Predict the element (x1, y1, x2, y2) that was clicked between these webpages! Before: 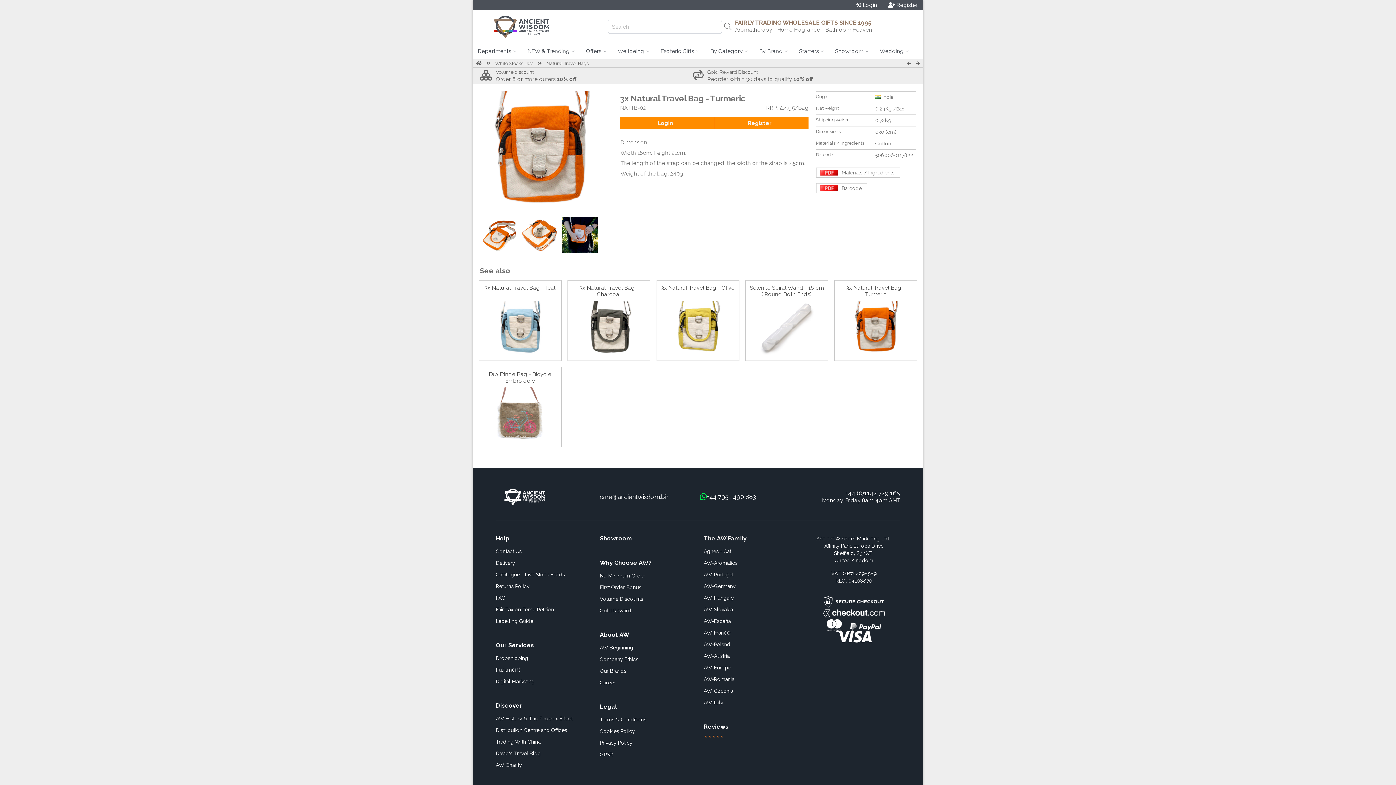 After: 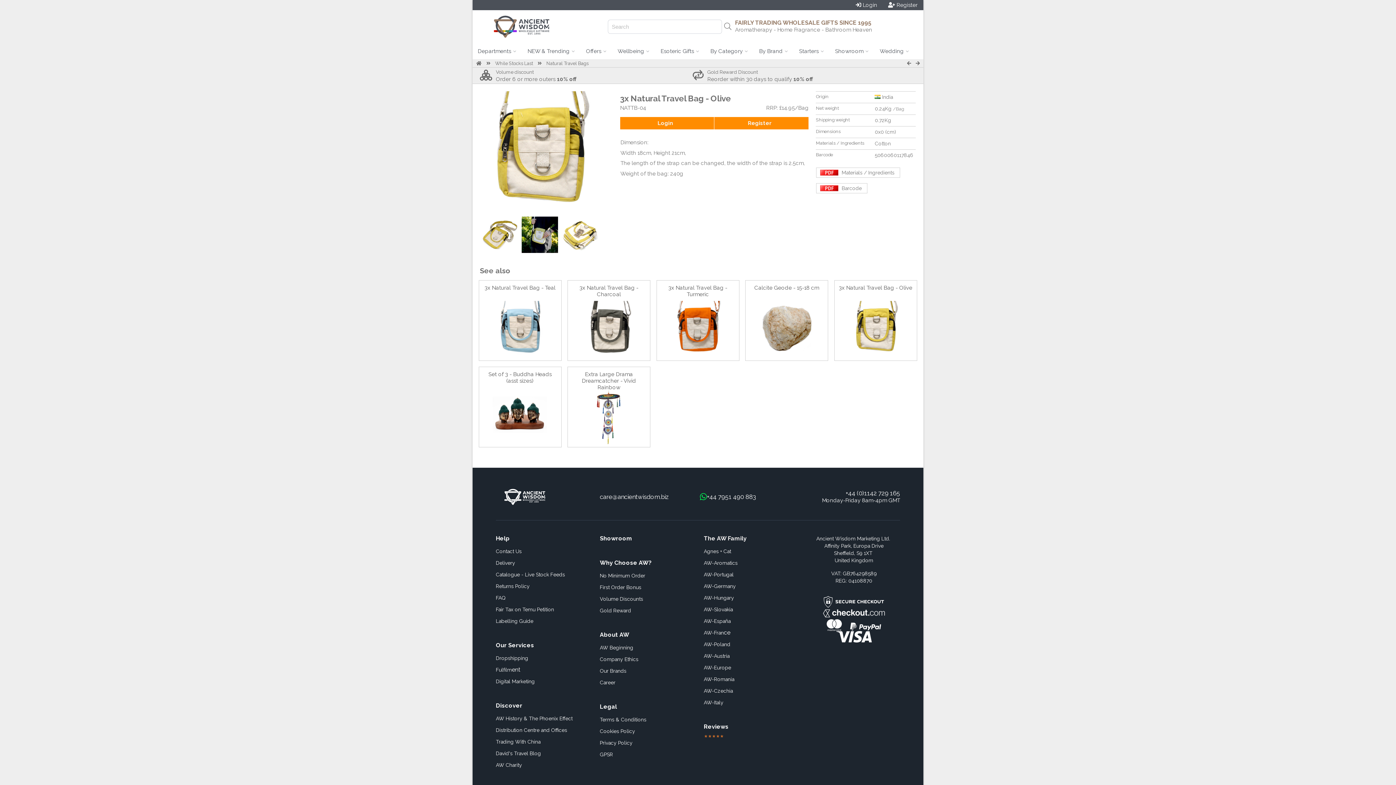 Action: bbox: (670, 349, 725, 355)